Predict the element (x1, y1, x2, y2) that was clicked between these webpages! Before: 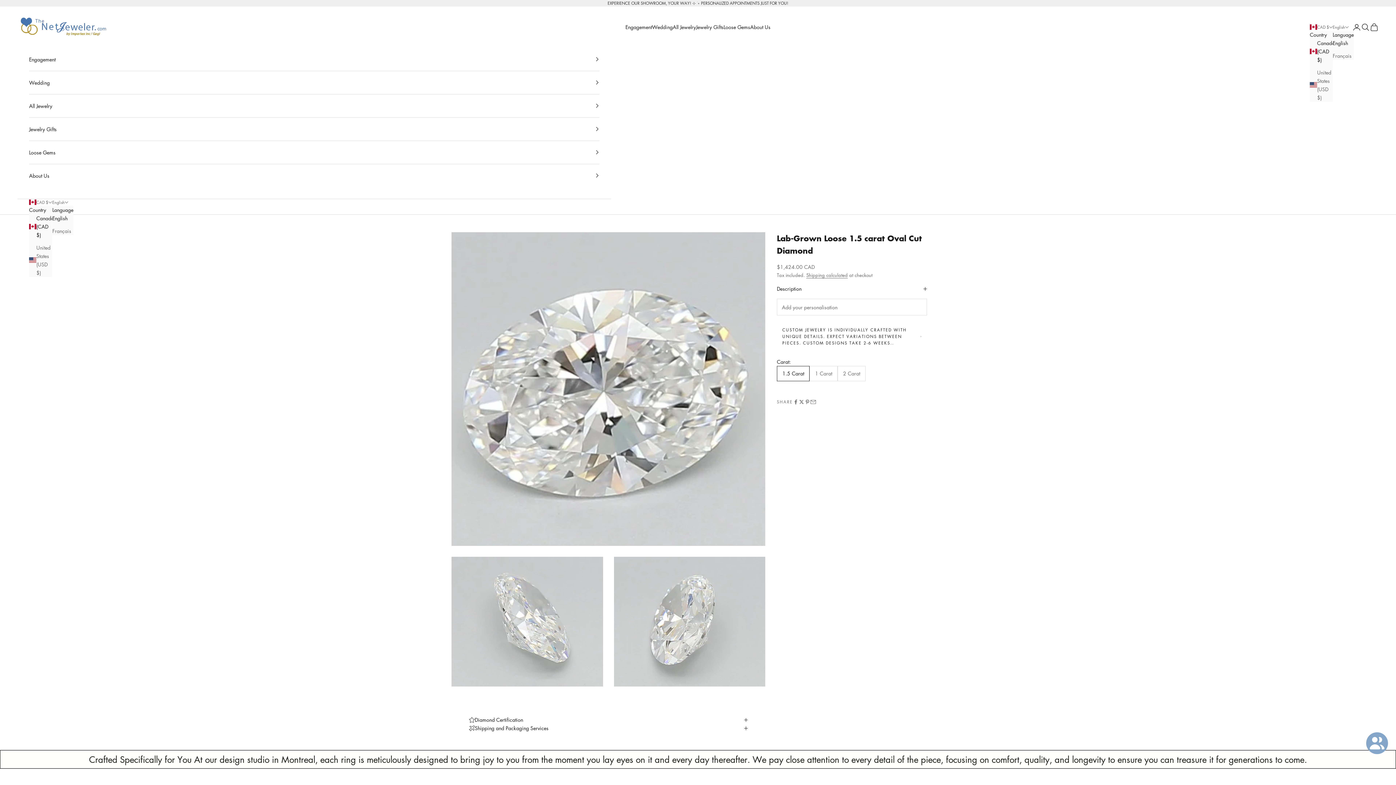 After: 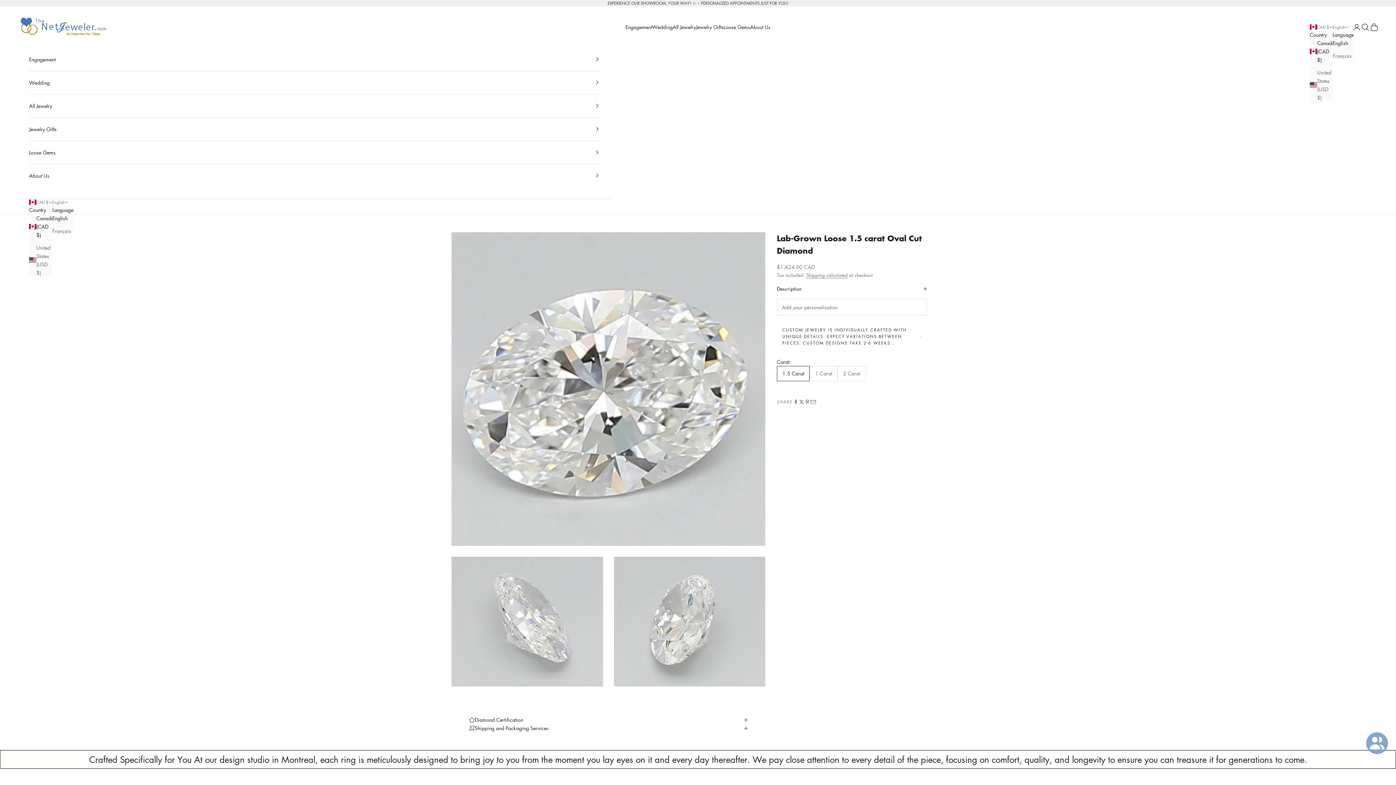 Action: bbox: (1333, 38, 1354, 47) label: English